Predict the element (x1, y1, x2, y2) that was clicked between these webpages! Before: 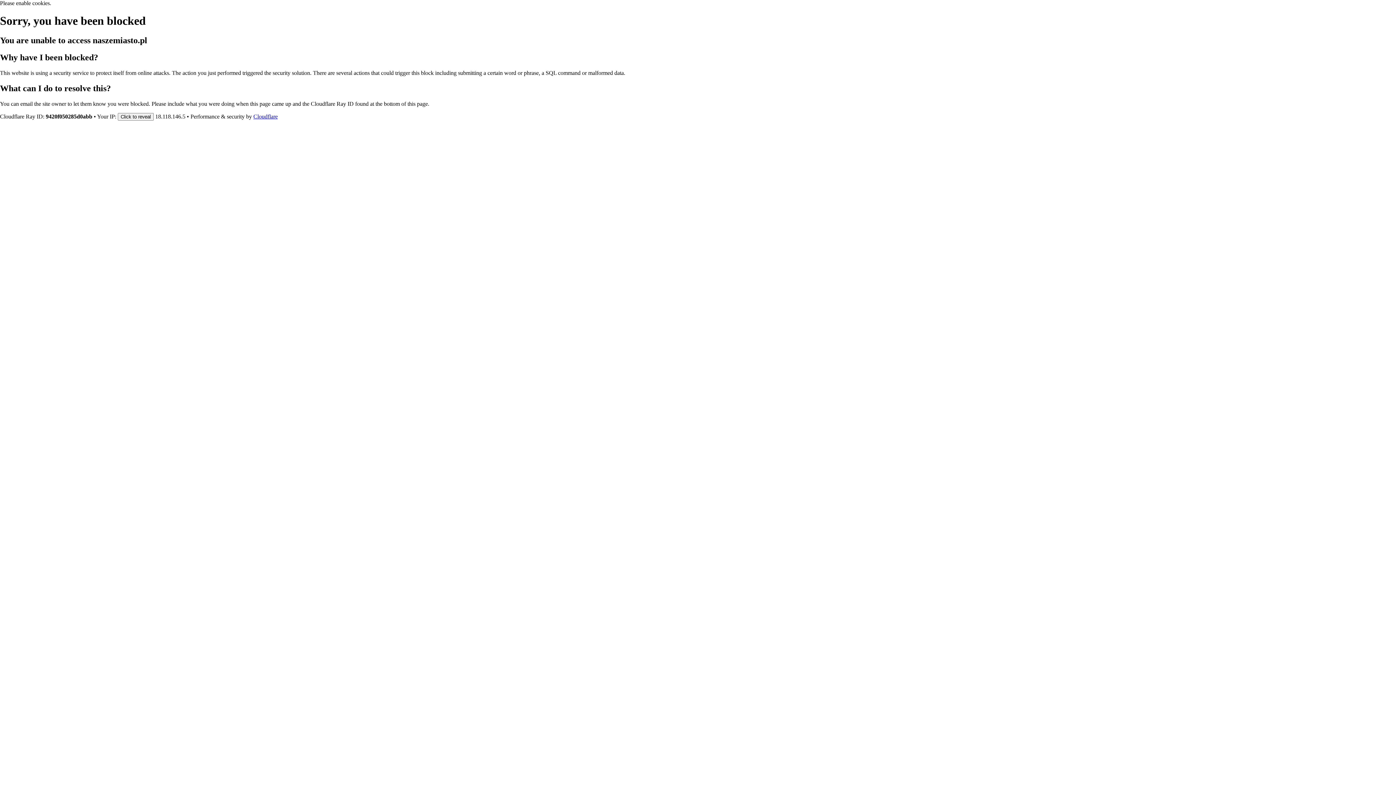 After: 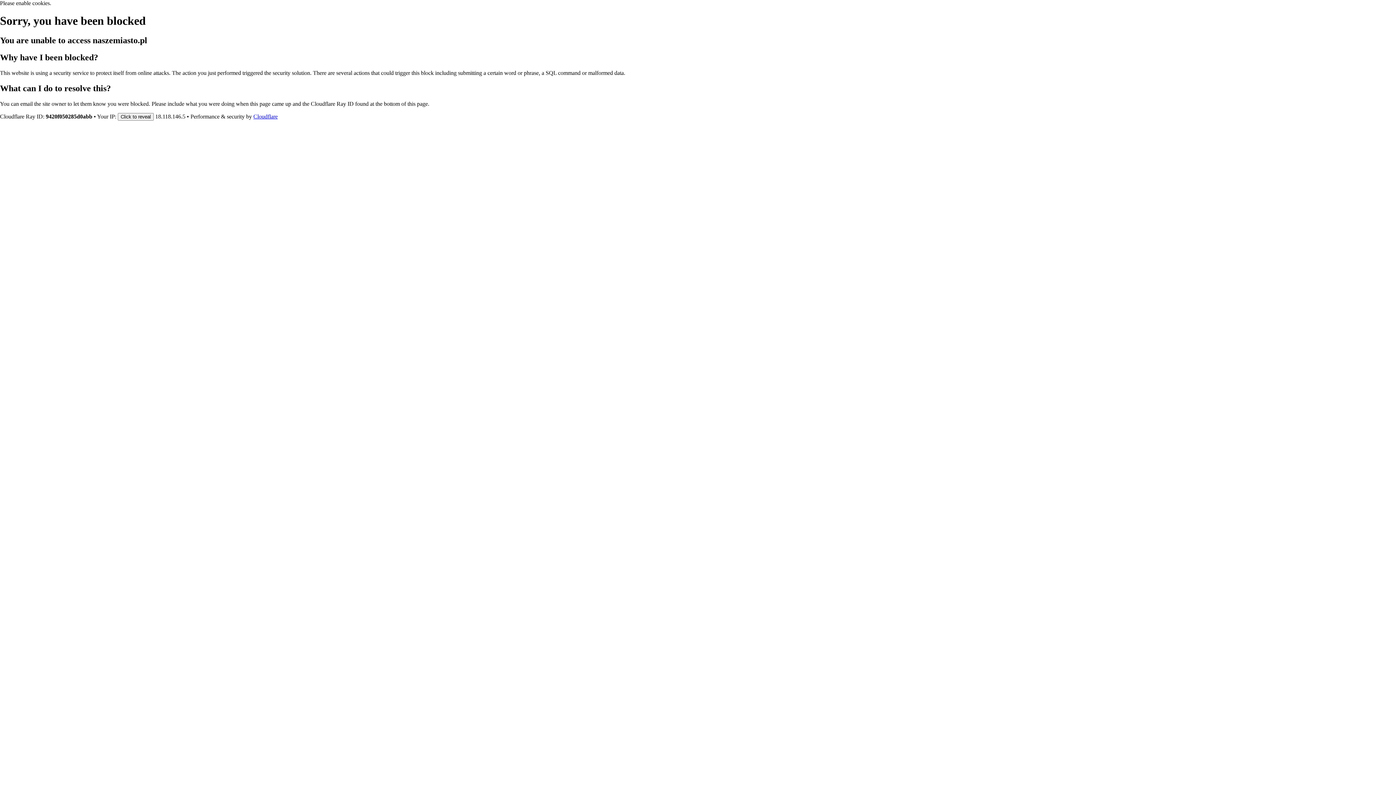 Action: label: Cloudflare bbox: (253, 113, 277, 119)